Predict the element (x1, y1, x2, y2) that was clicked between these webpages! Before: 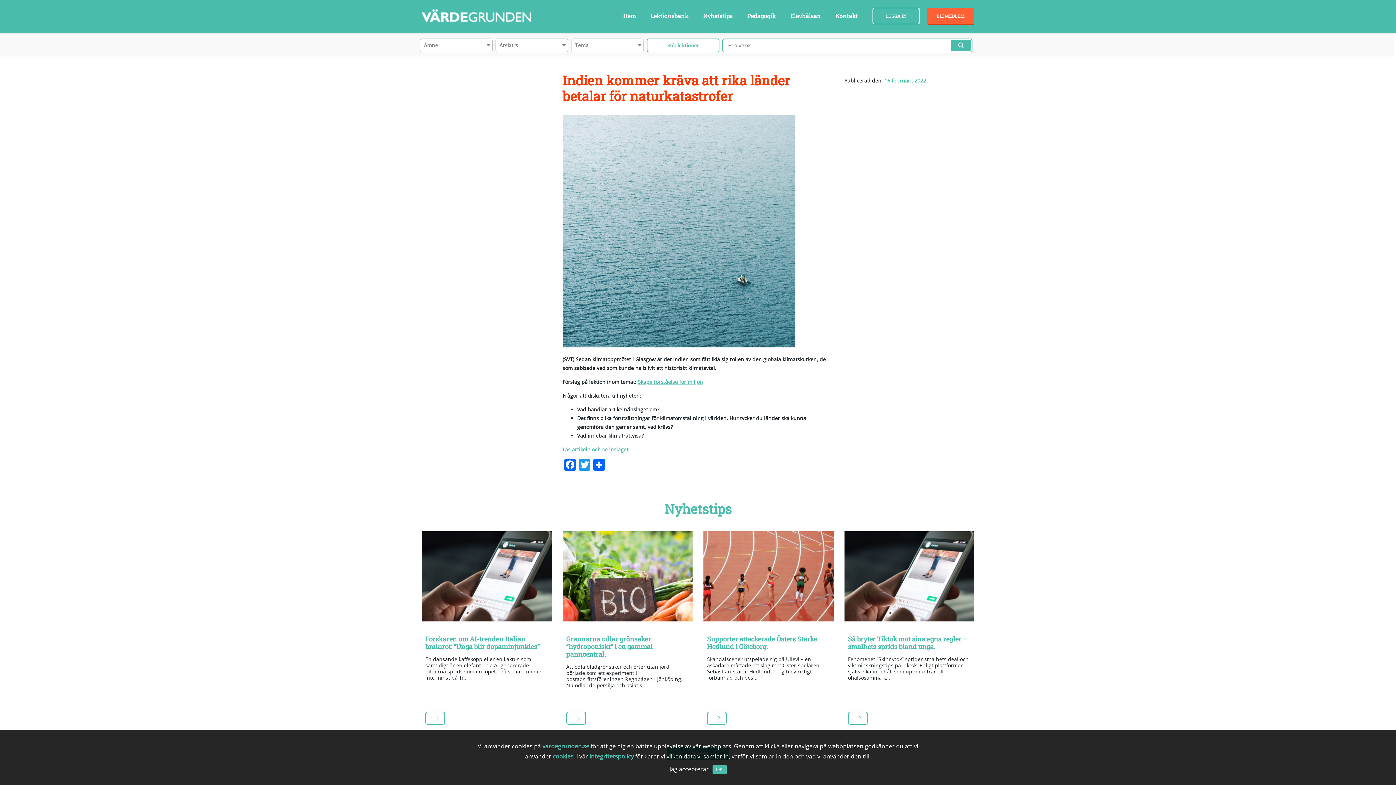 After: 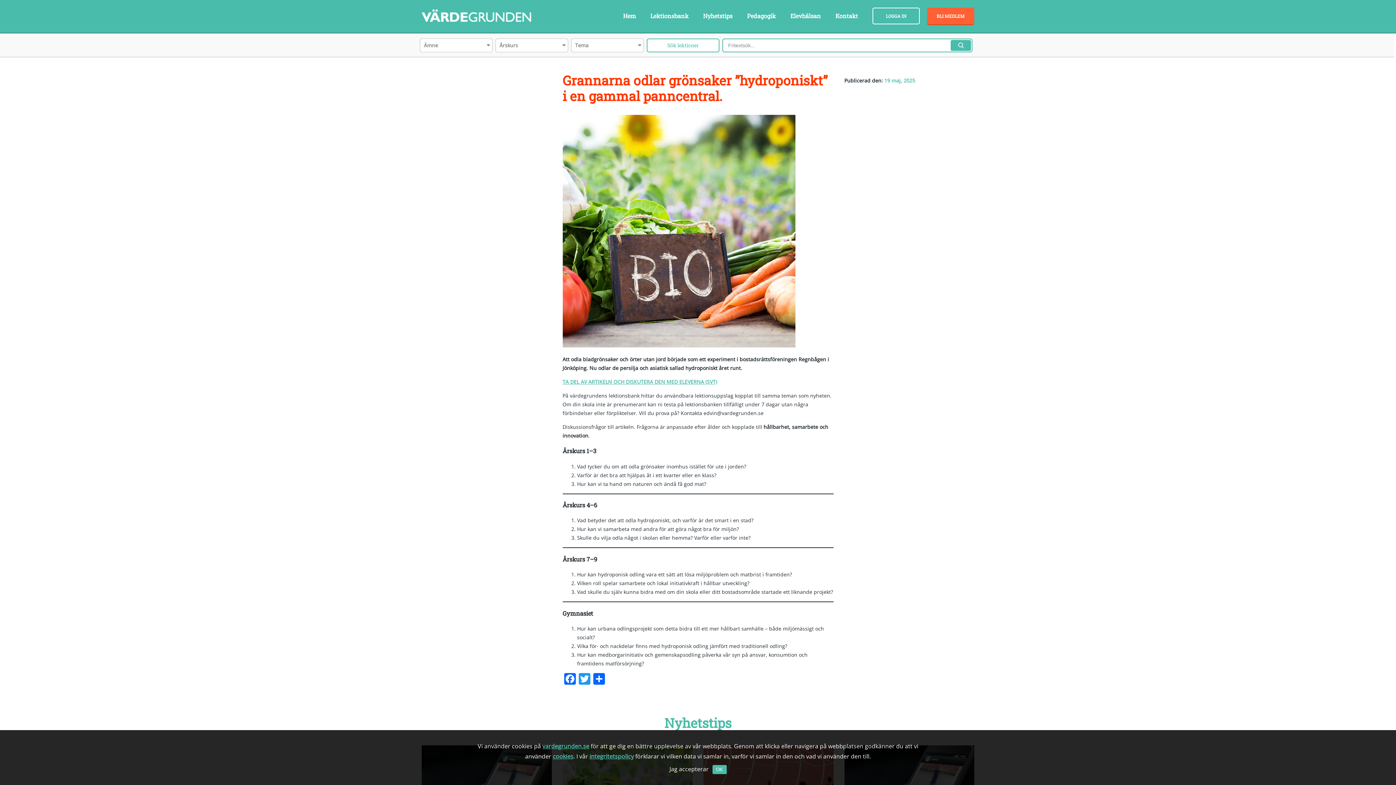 Action: bbox: (562, 531, 692, 624)